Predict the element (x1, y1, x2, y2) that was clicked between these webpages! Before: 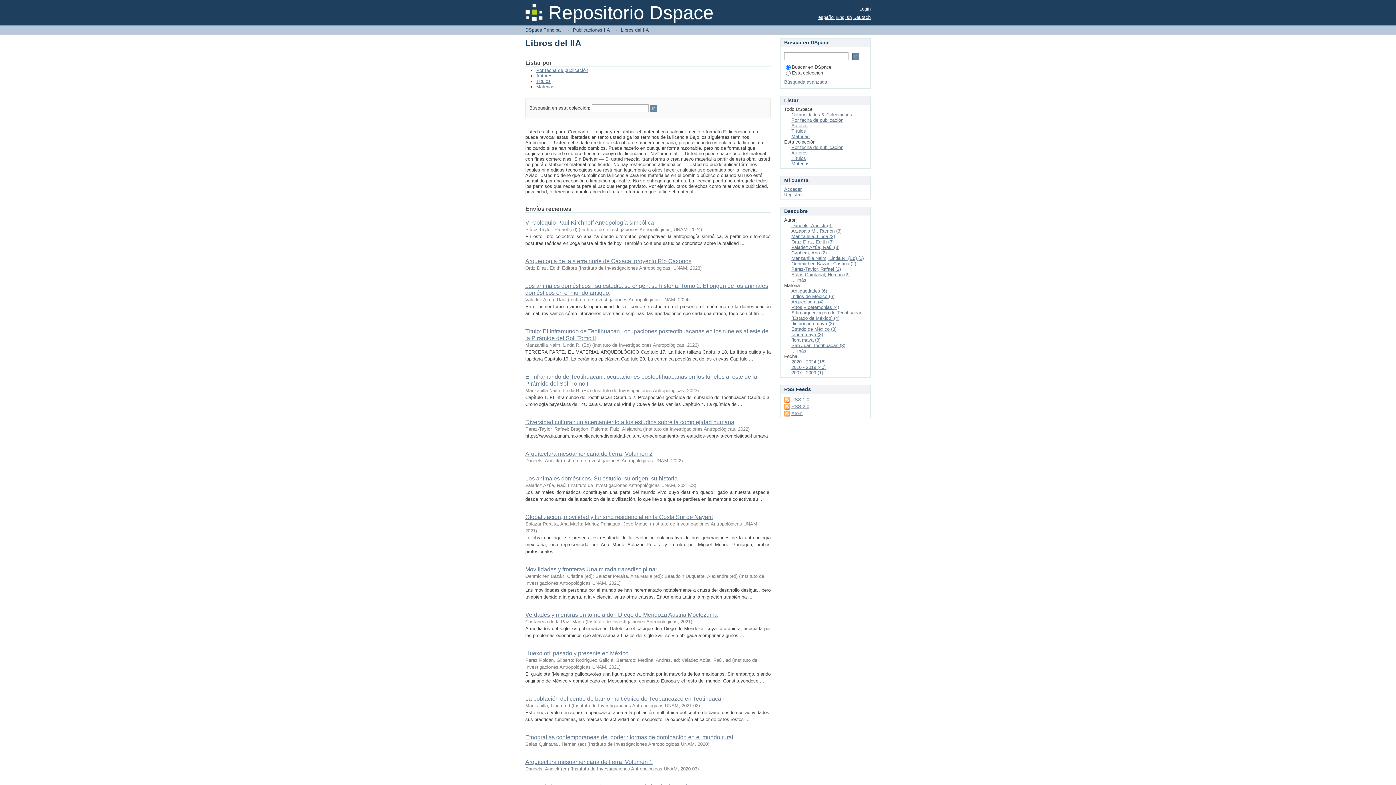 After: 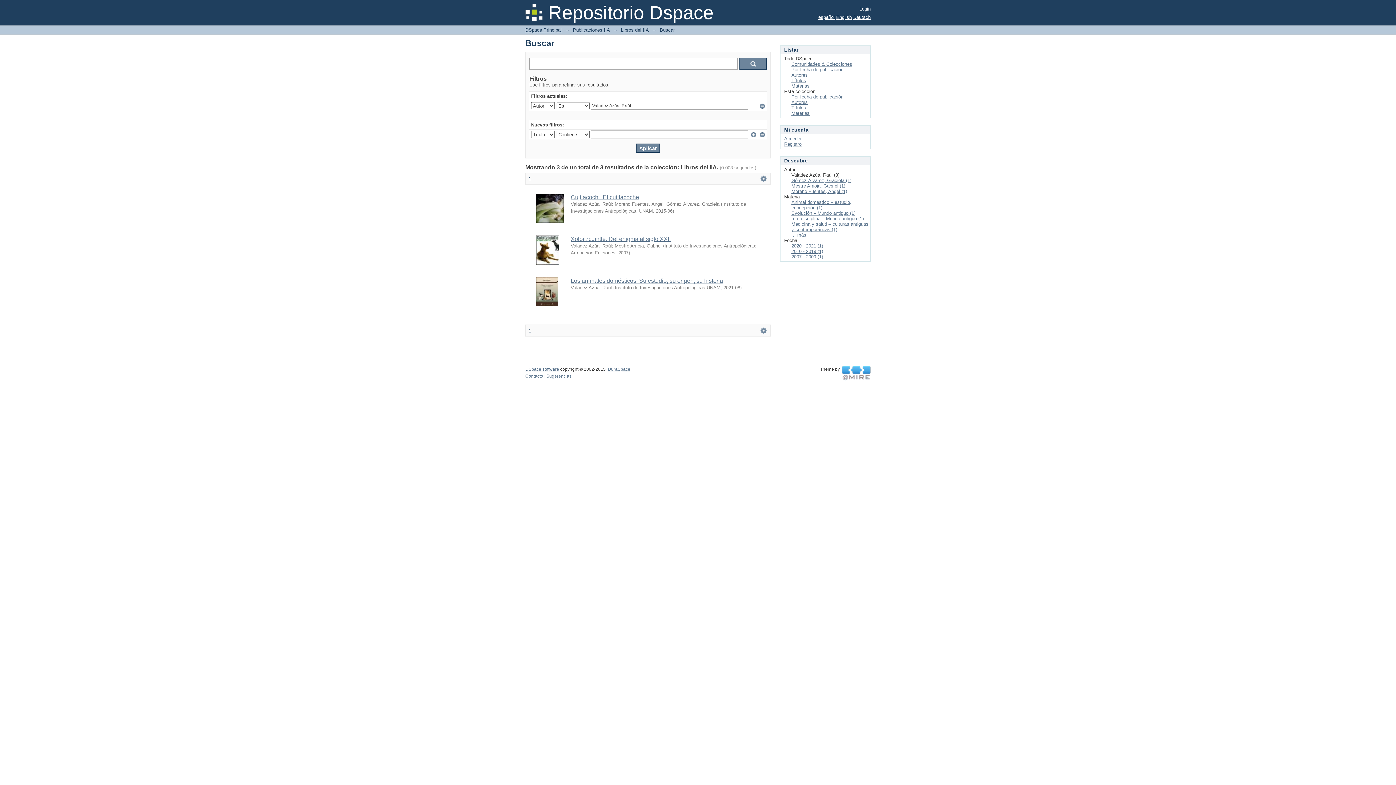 Action: bbox: (791, 244, 839, 250) label: Valadez Azúa, Raúl (3)